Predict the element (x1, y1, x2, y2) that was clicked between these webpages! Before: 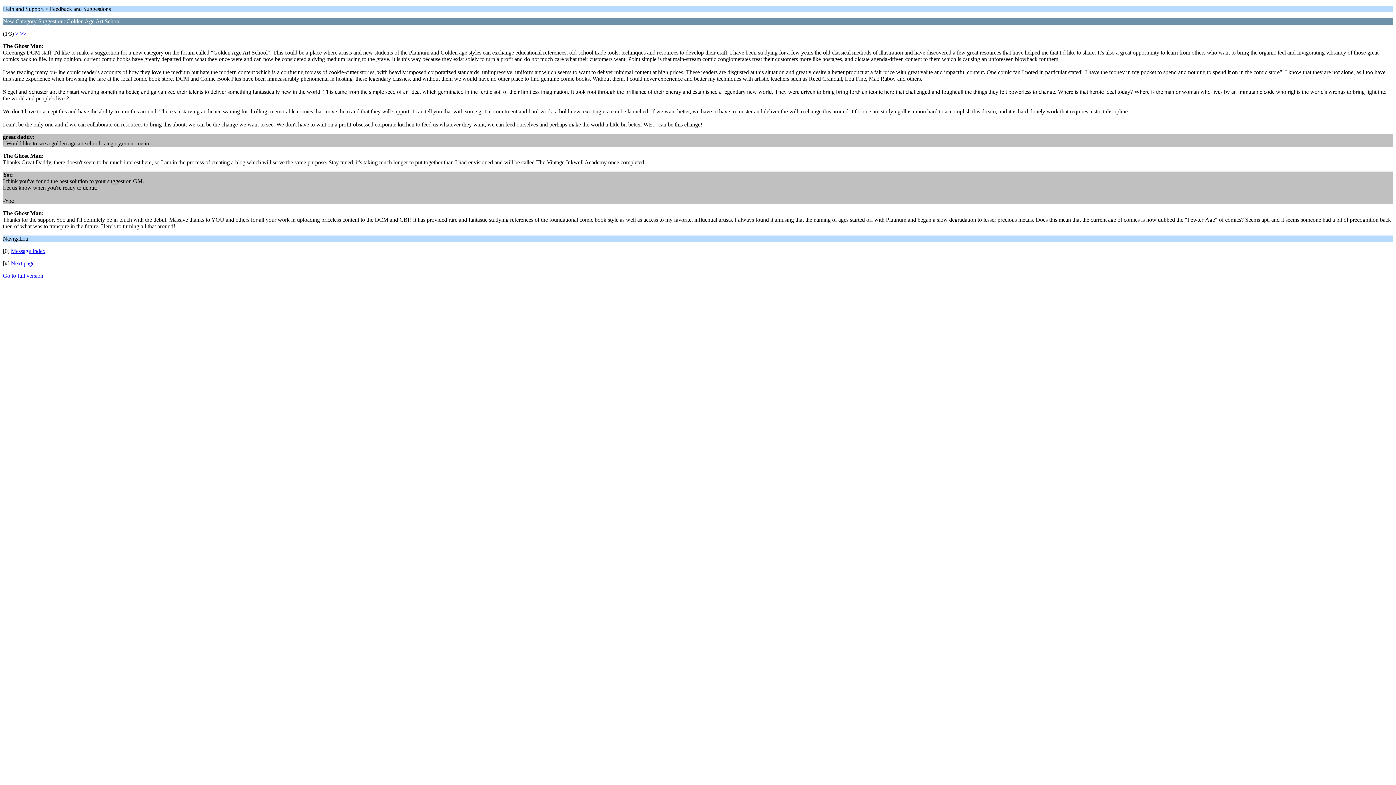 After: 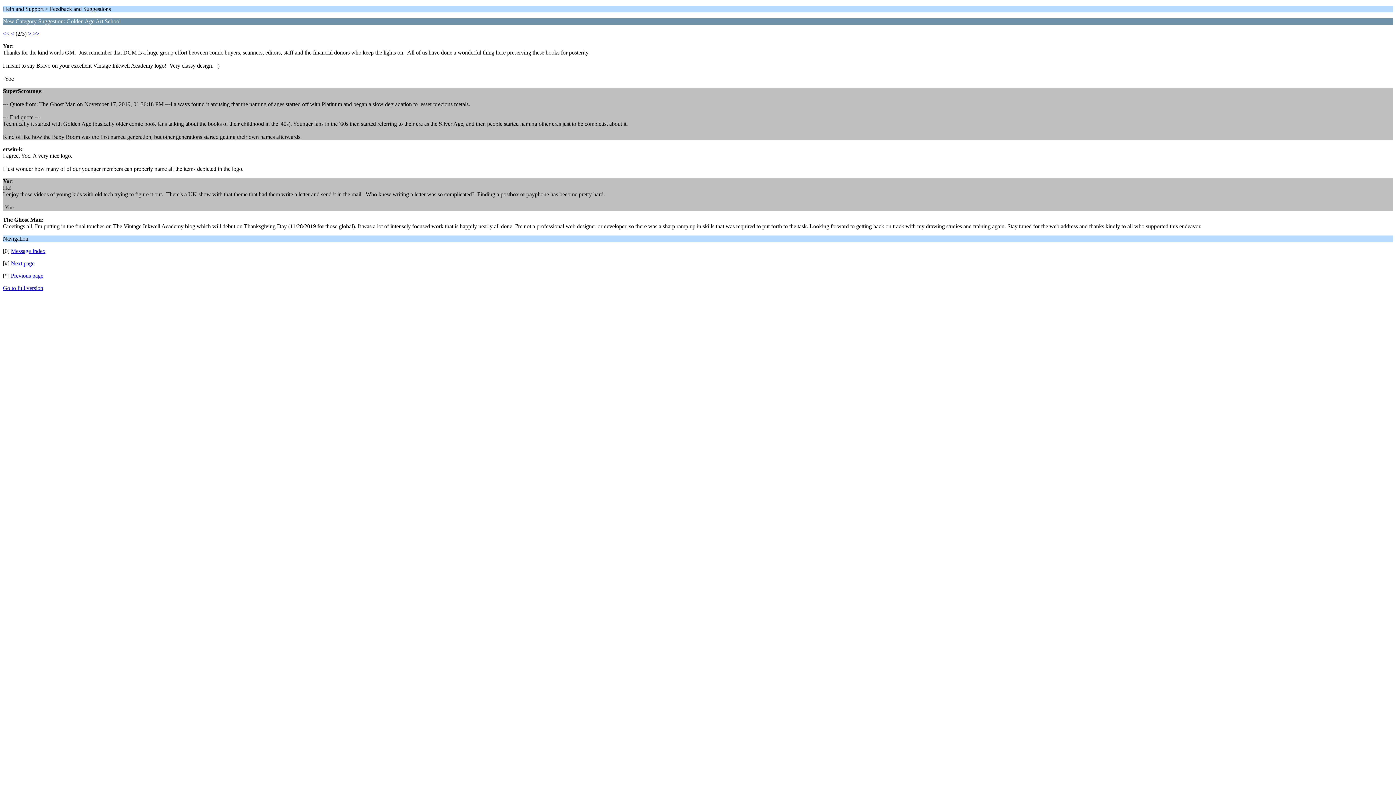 Action: label: > bbox: (15, 30, 18, 36)